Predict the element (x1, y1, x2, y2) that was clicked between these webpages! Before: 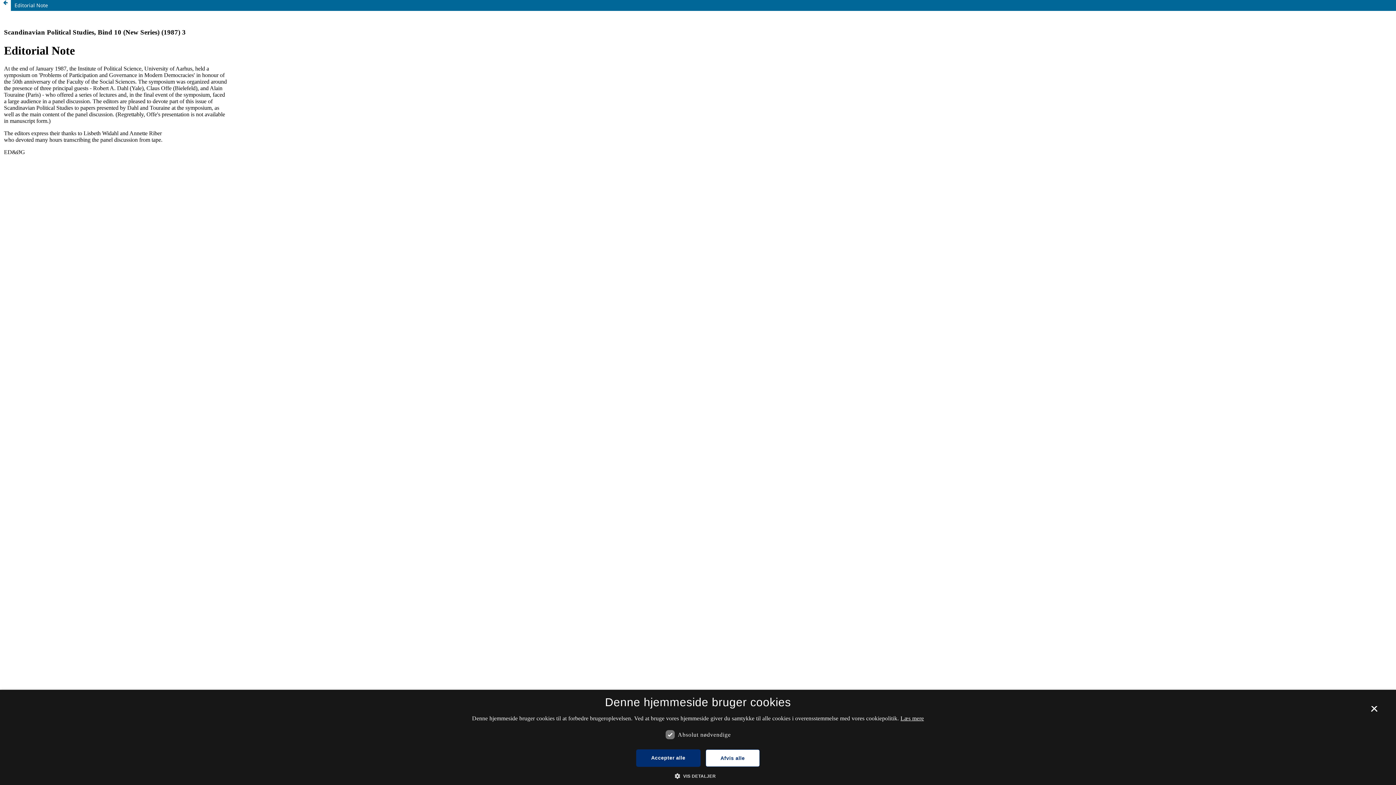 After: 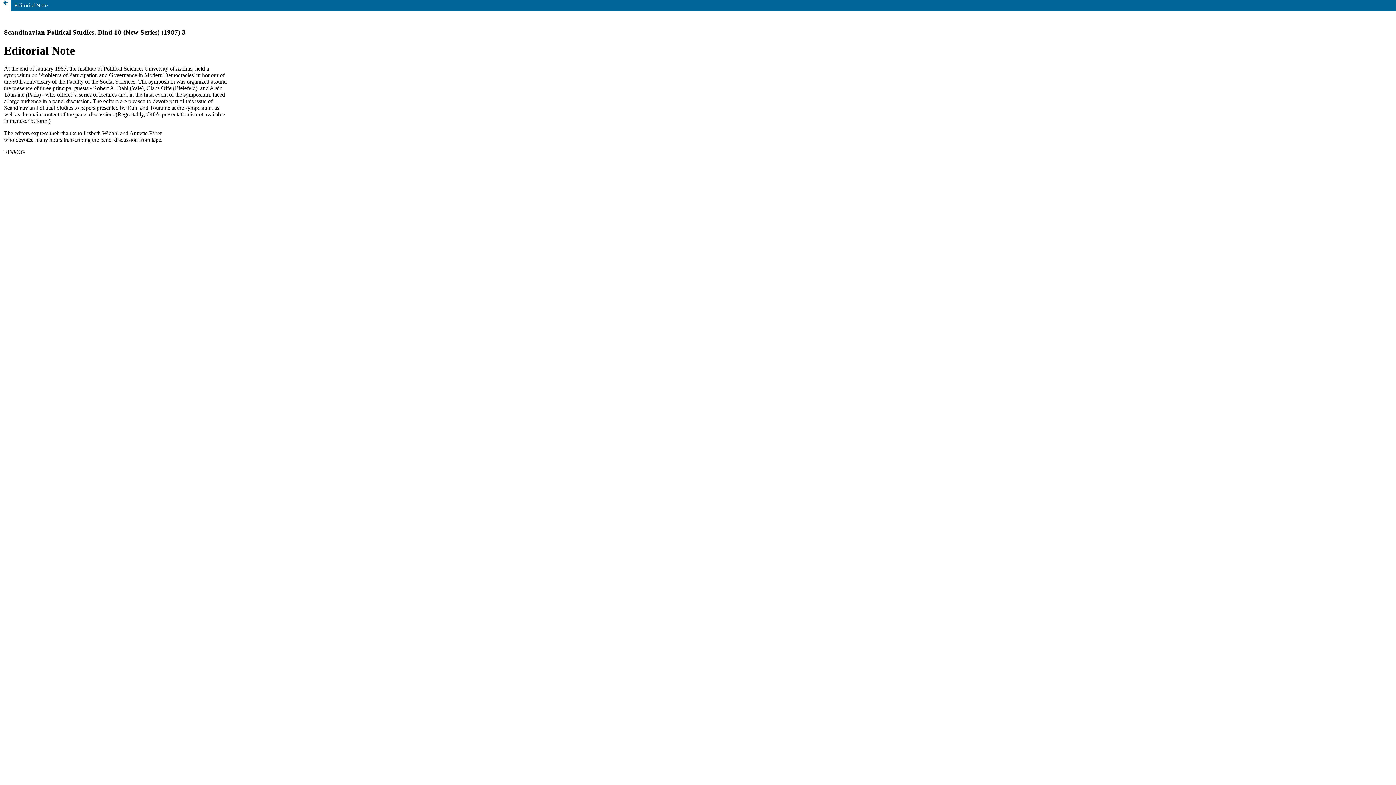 Action: label: Afvis alle bbox: (705, 749, 760, 767)